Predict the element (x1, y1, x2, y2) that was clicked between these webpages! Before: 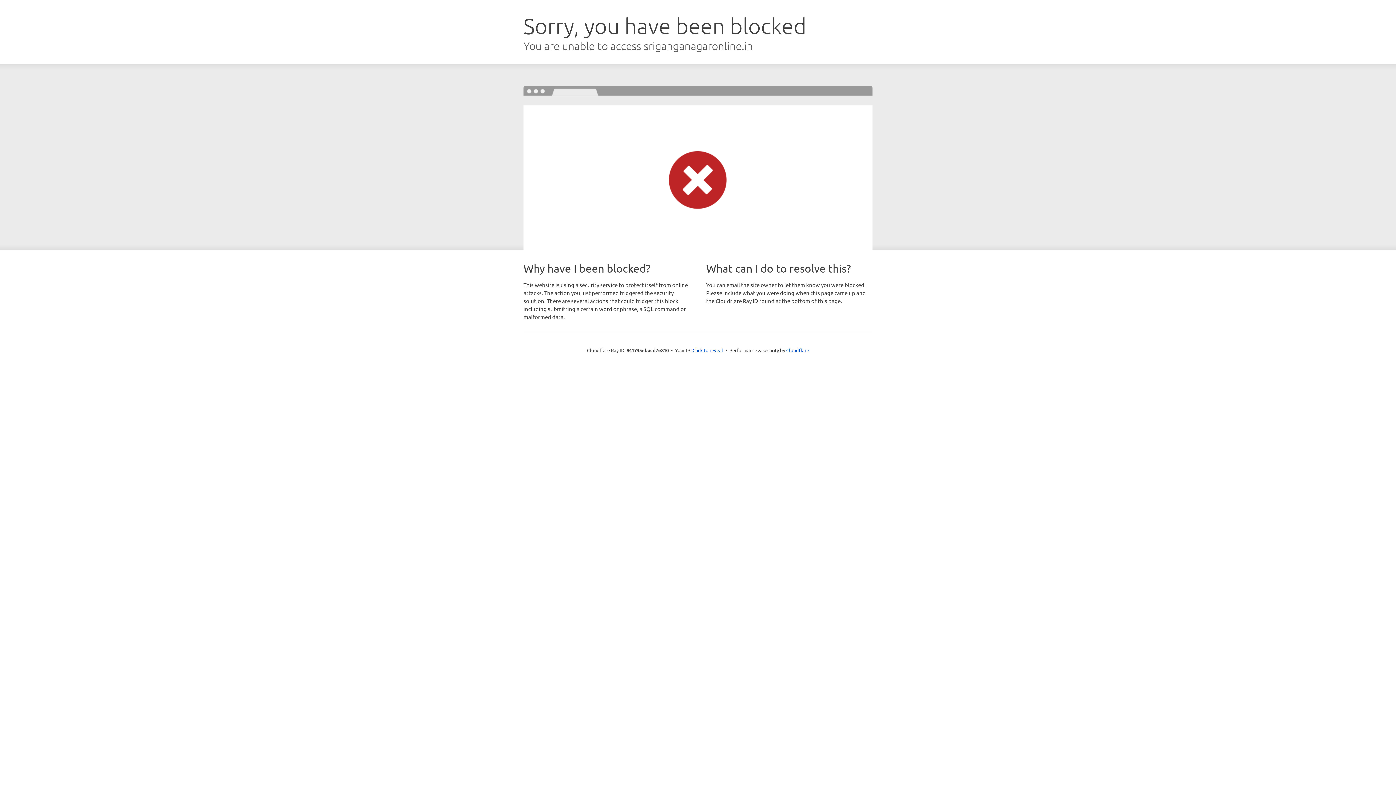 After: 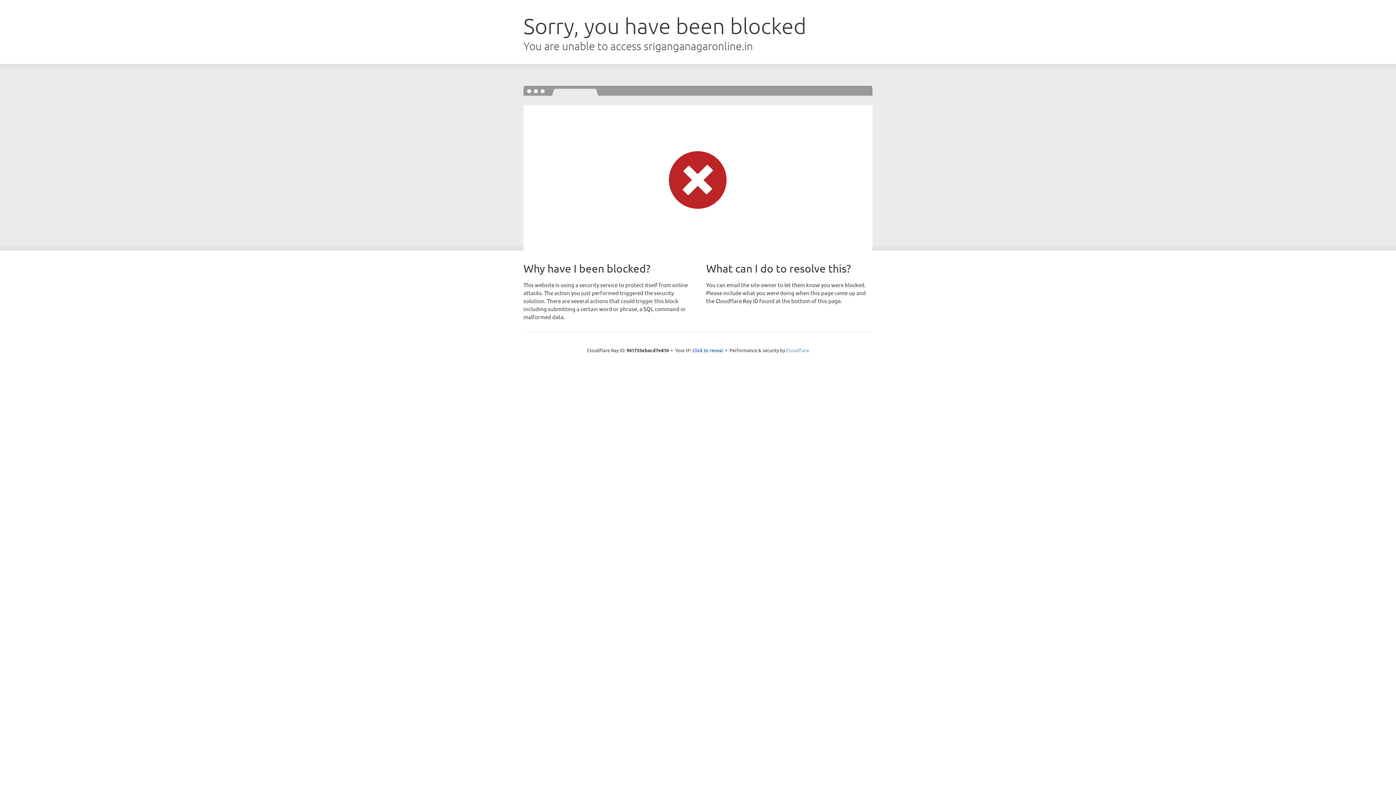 Action: label: Cloudflare bbox: (786, 347, 809, 353)